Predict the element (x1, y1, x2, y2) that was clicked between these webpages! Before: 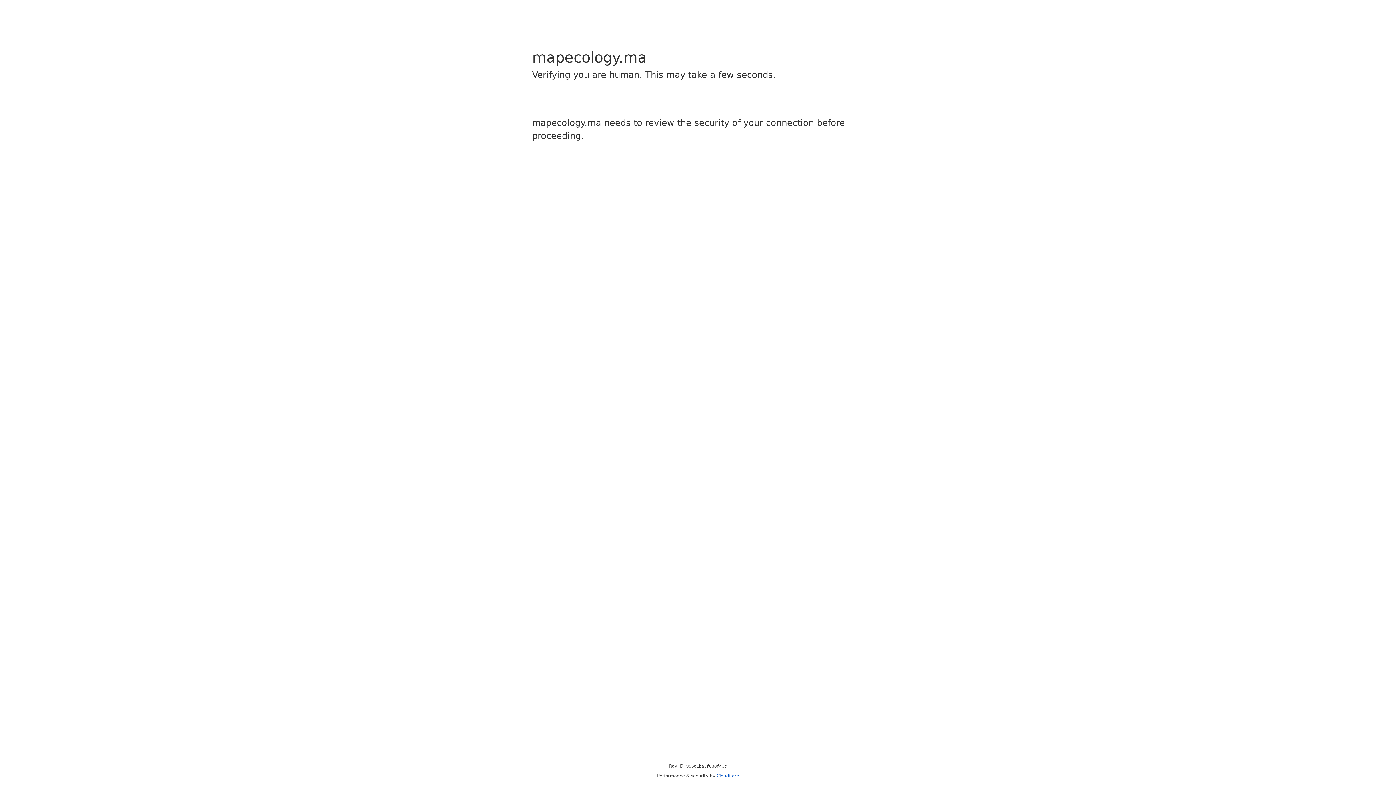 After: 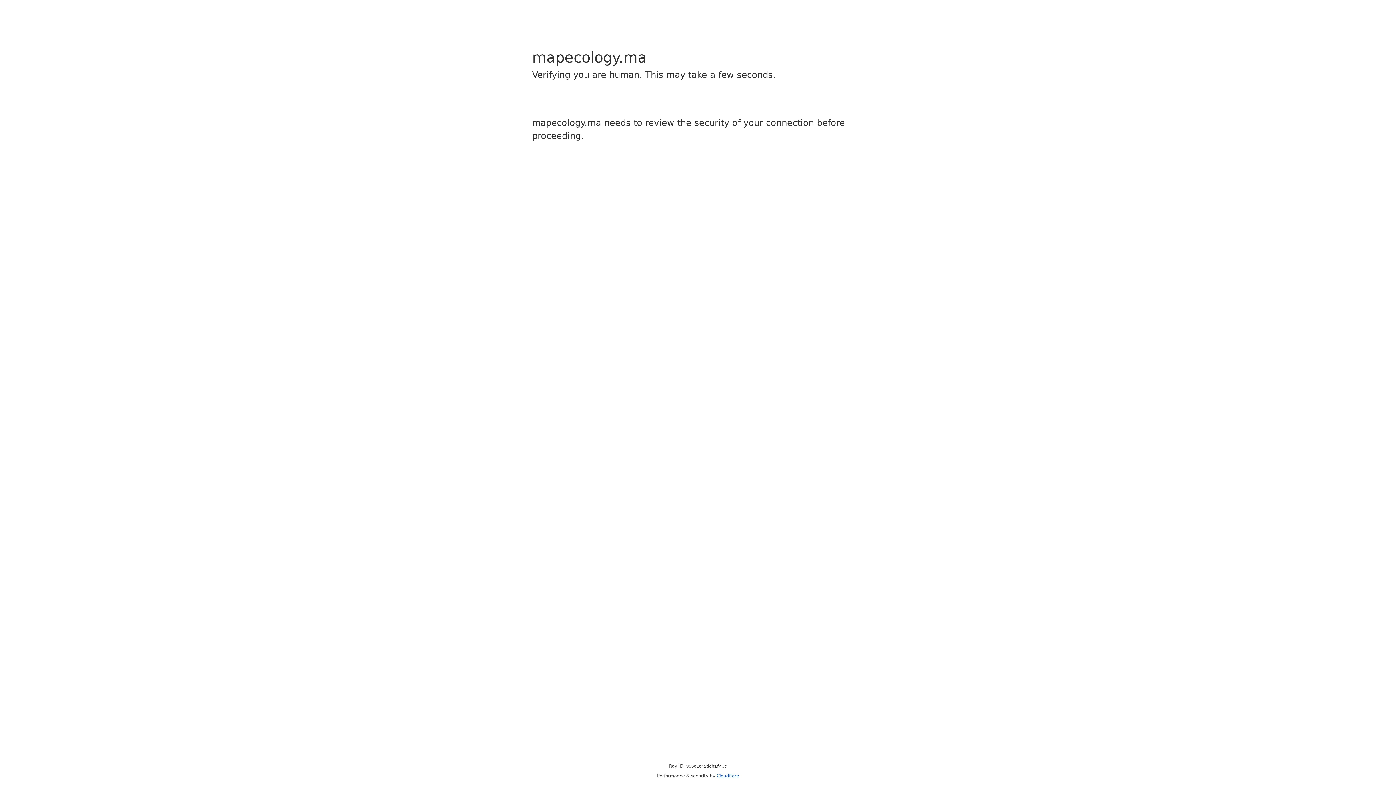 Action: label: Cloudflare bbox: (716, 773, 739, 778)